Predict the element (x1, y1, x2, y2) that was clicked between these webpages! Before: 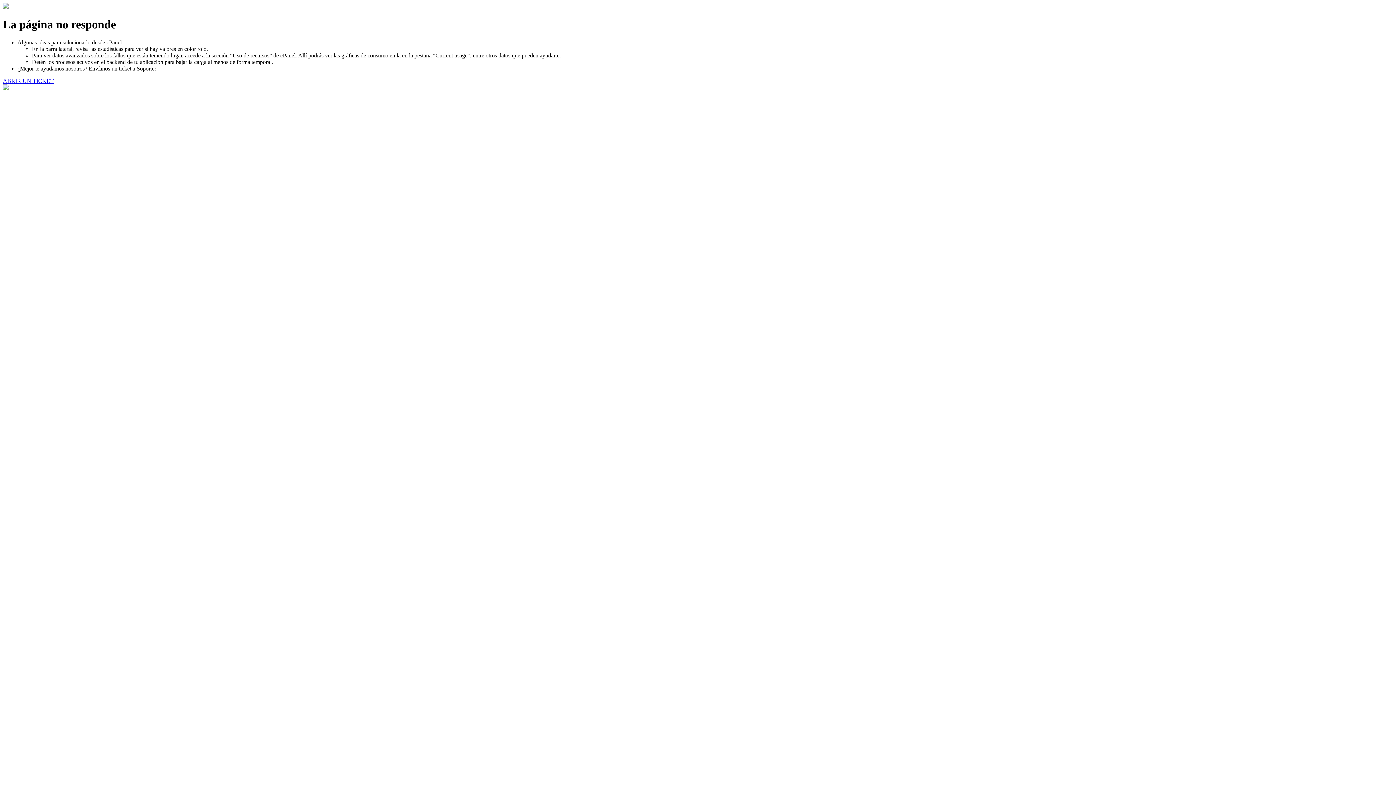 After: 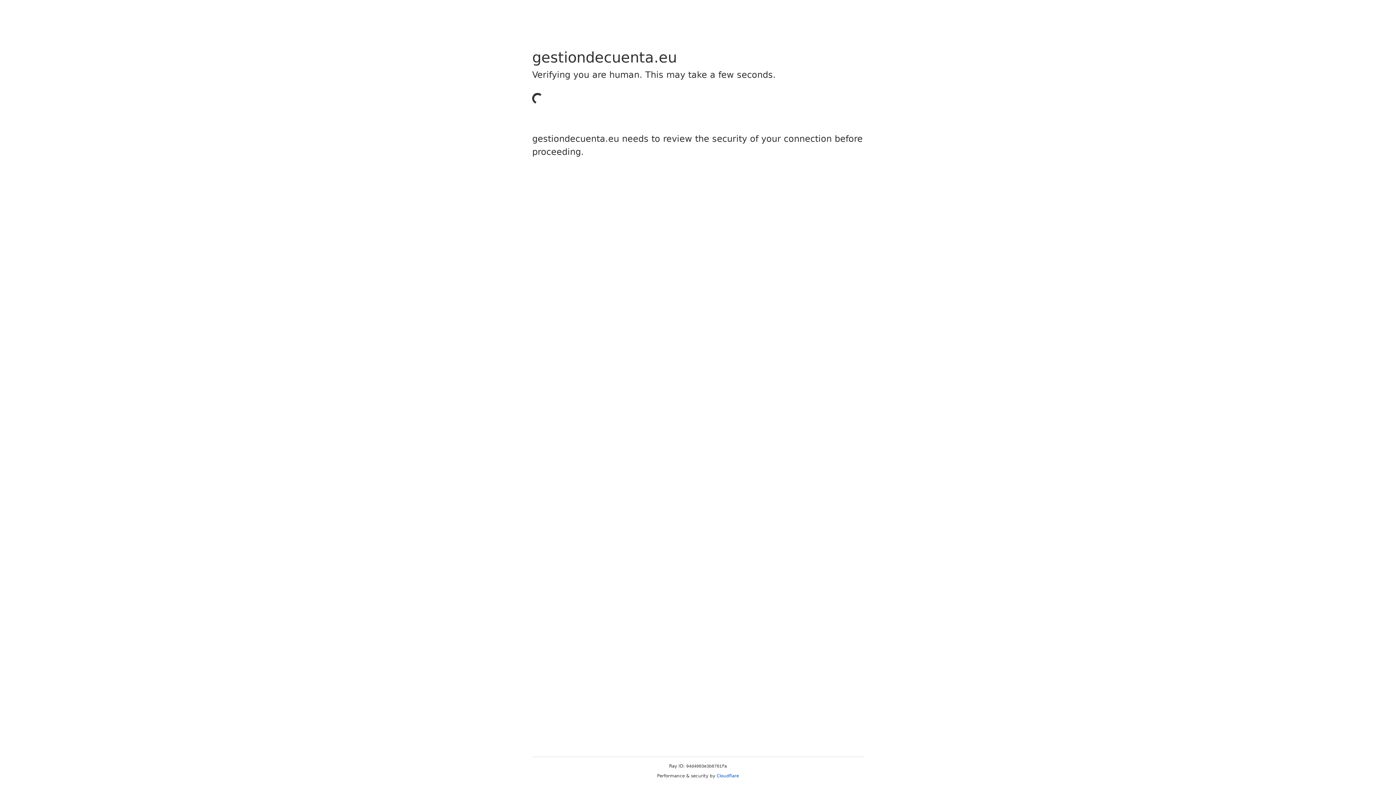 Action: label: ABRIR UN TICKET bbox: (2, 77, 53, 83)